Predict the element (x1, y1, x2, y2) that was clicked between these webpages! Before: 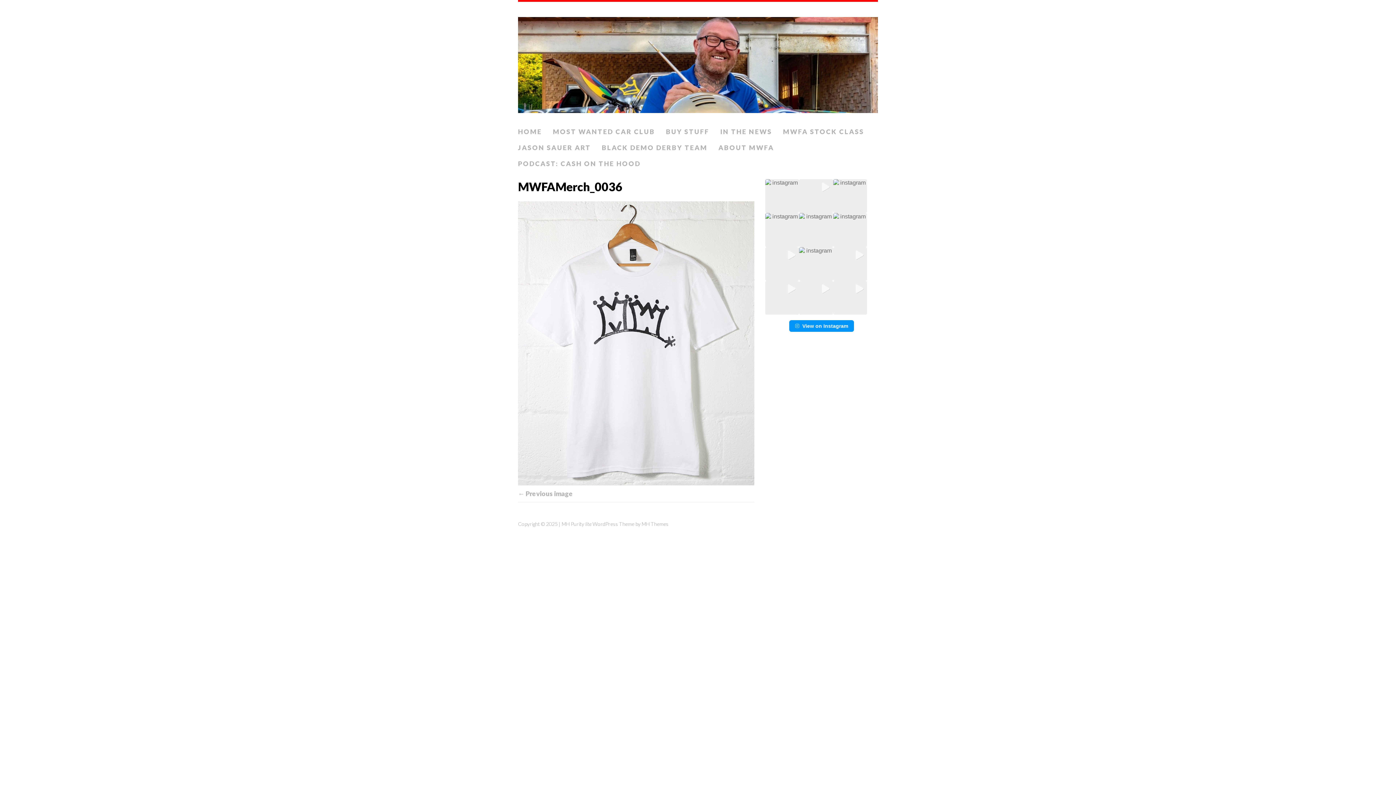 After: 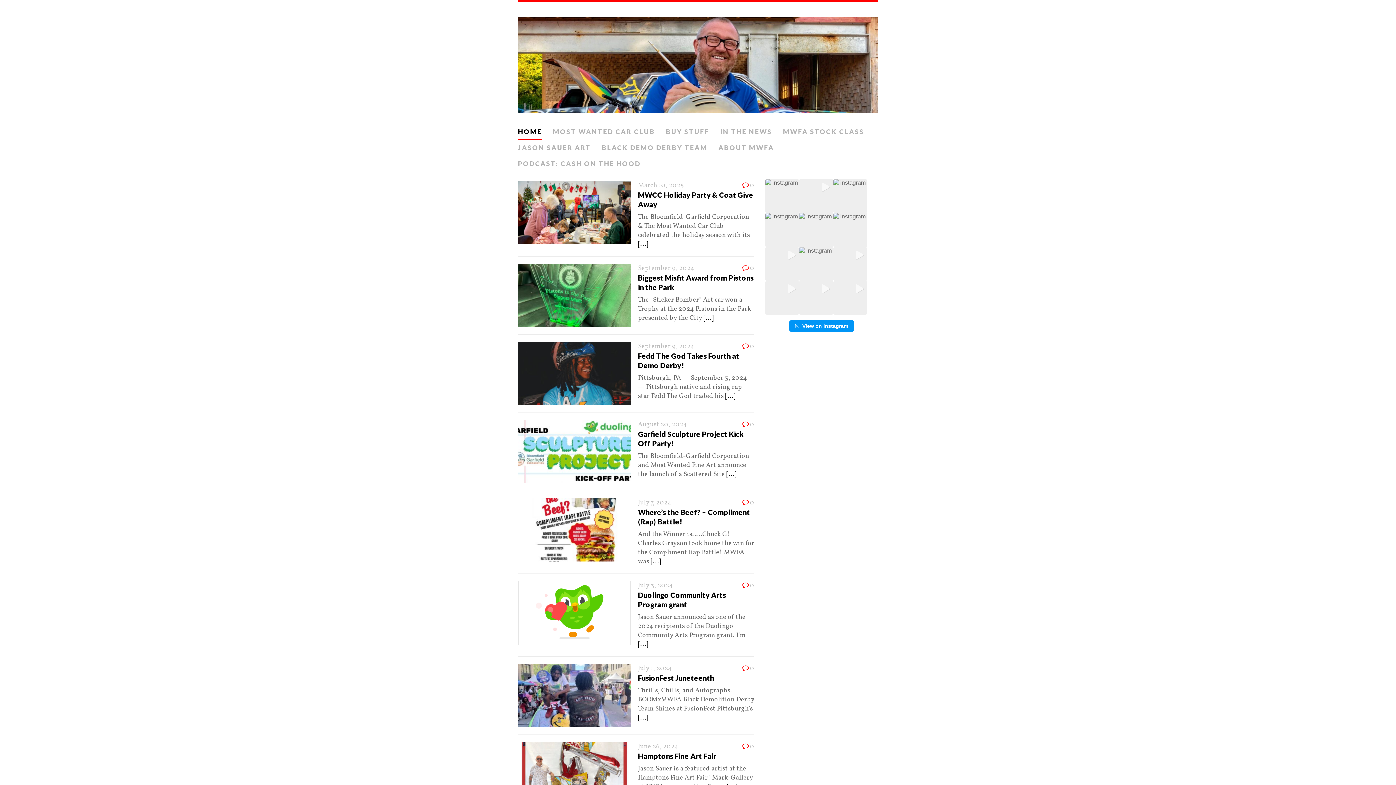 Action: bbox: (518, 124, 542, 140) label: HOME